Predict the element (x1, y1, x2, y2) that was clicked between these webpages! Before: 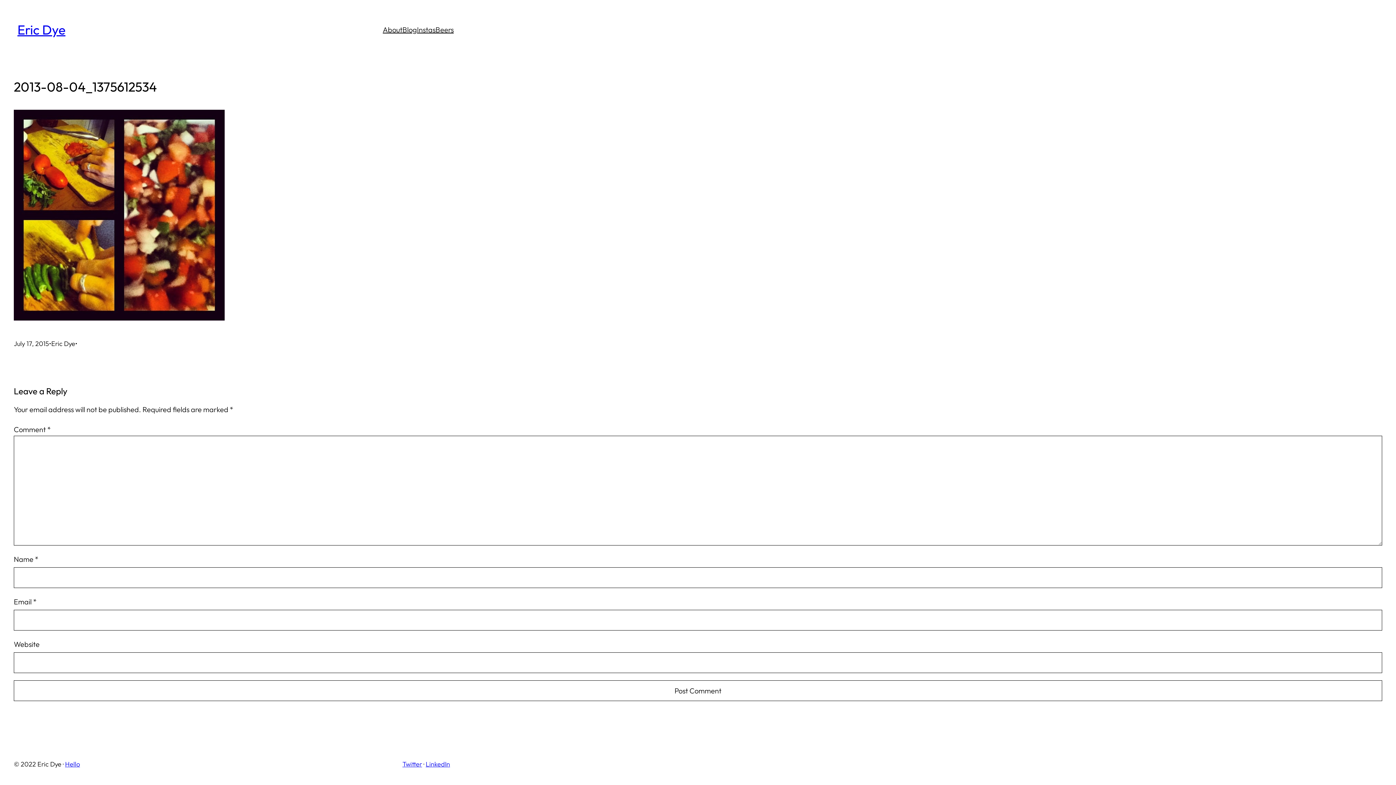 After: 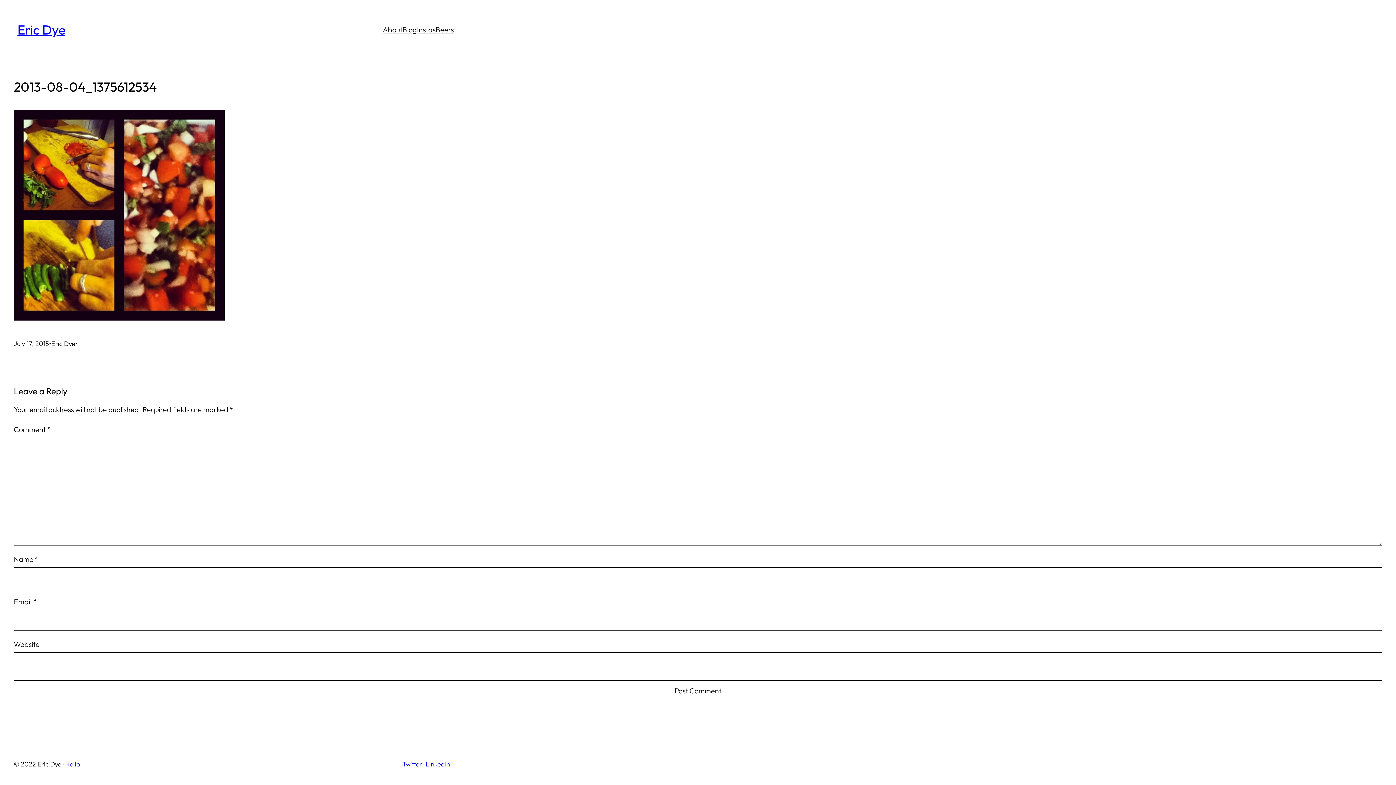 Action: bbox: (425, 760, 450, 768) label: LinkedIn